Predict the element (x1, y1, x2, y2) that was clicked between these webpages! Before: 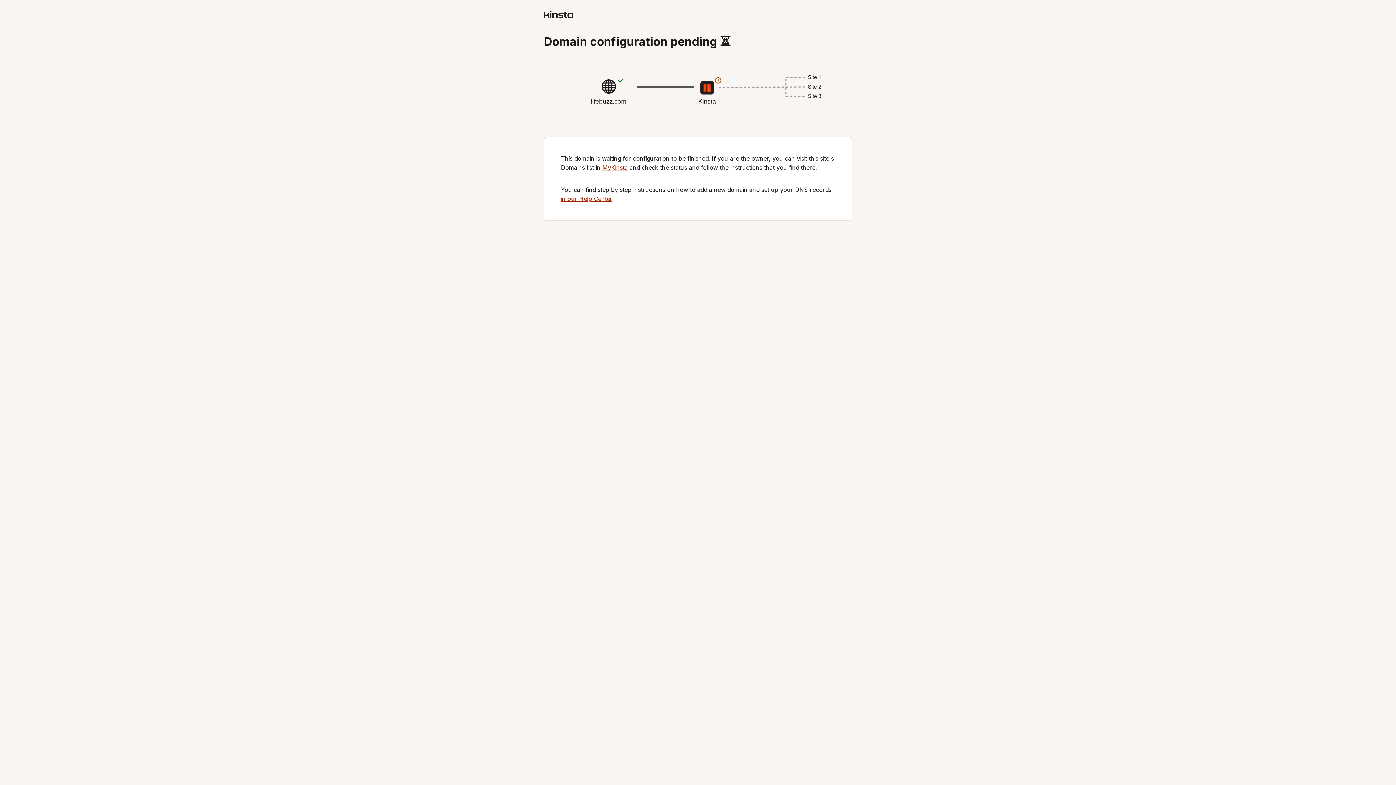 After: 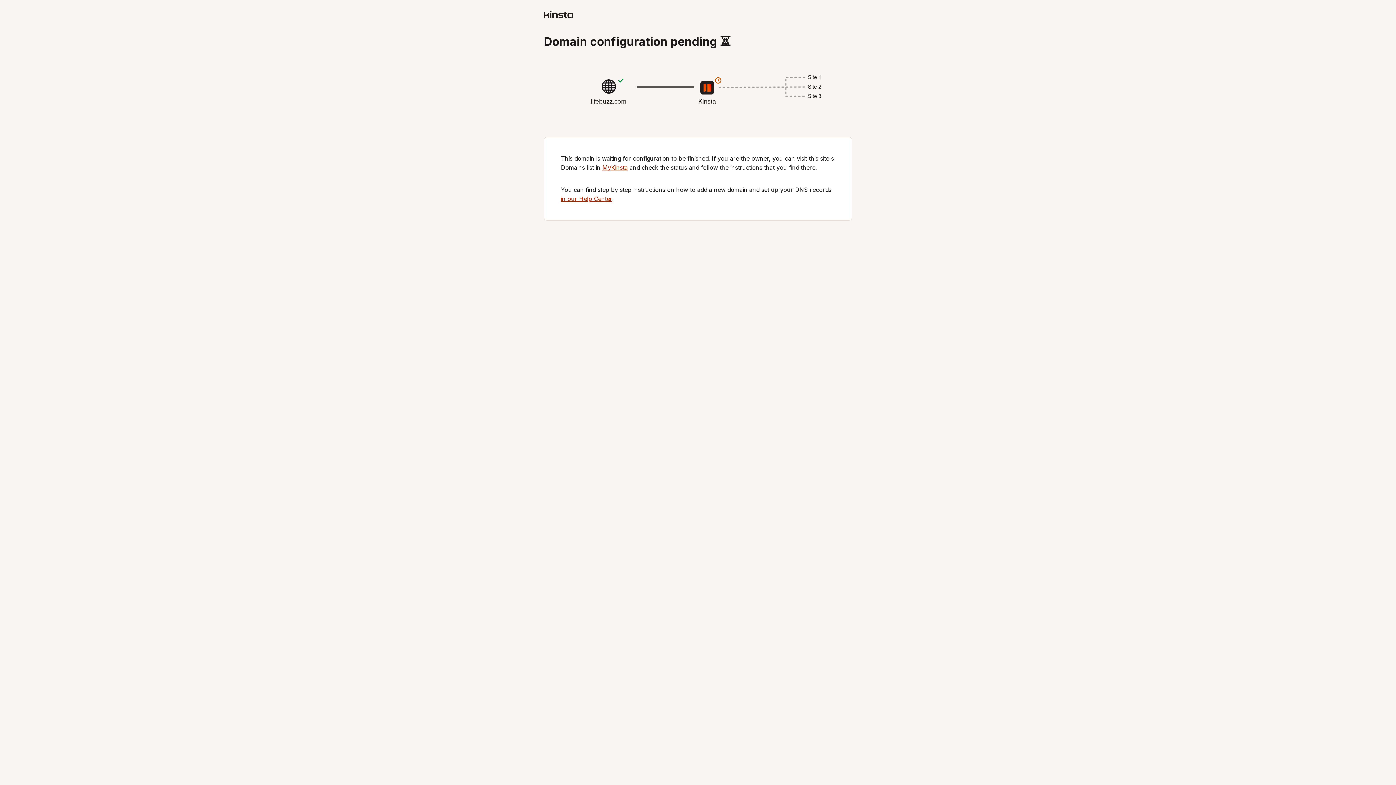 Action: bbox: (561, 195, 612, 202) label: in our Help Center